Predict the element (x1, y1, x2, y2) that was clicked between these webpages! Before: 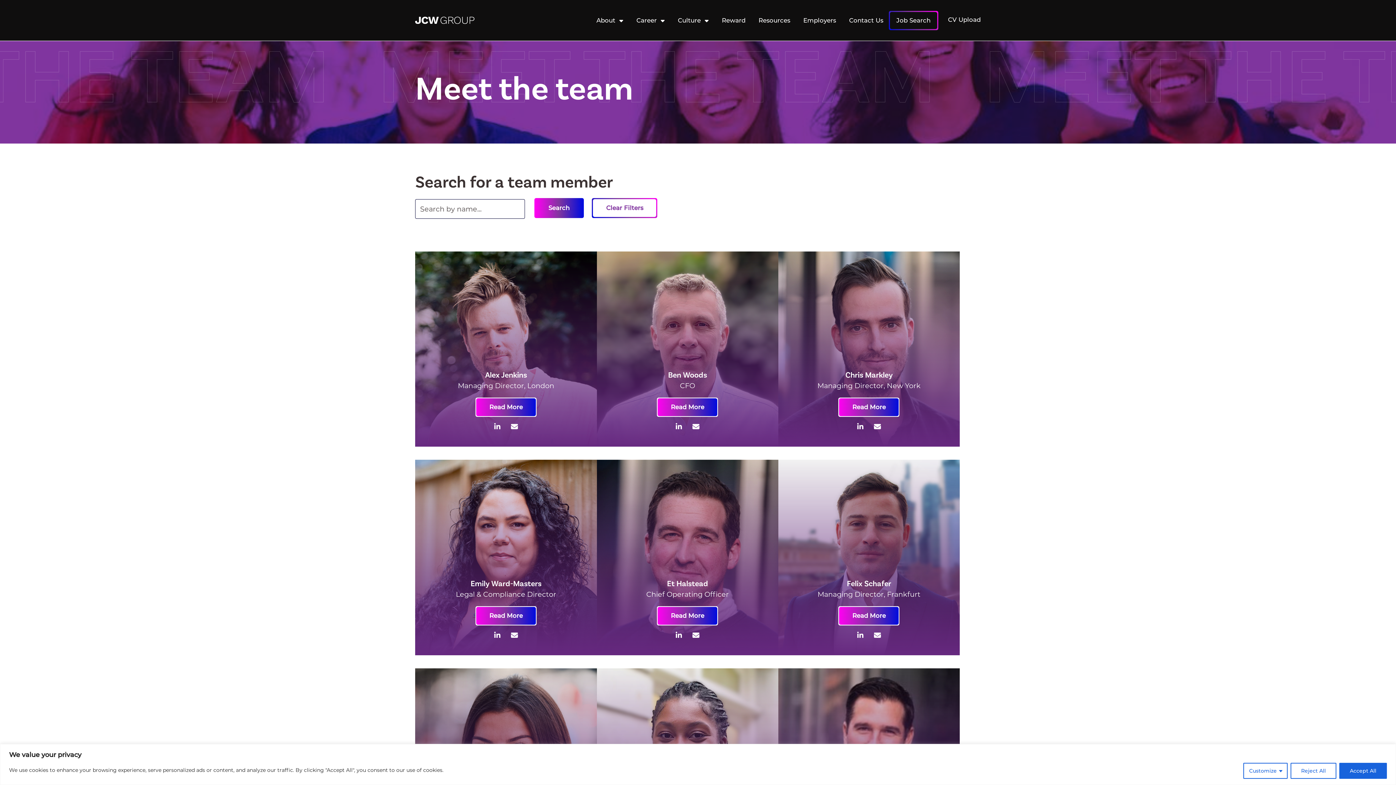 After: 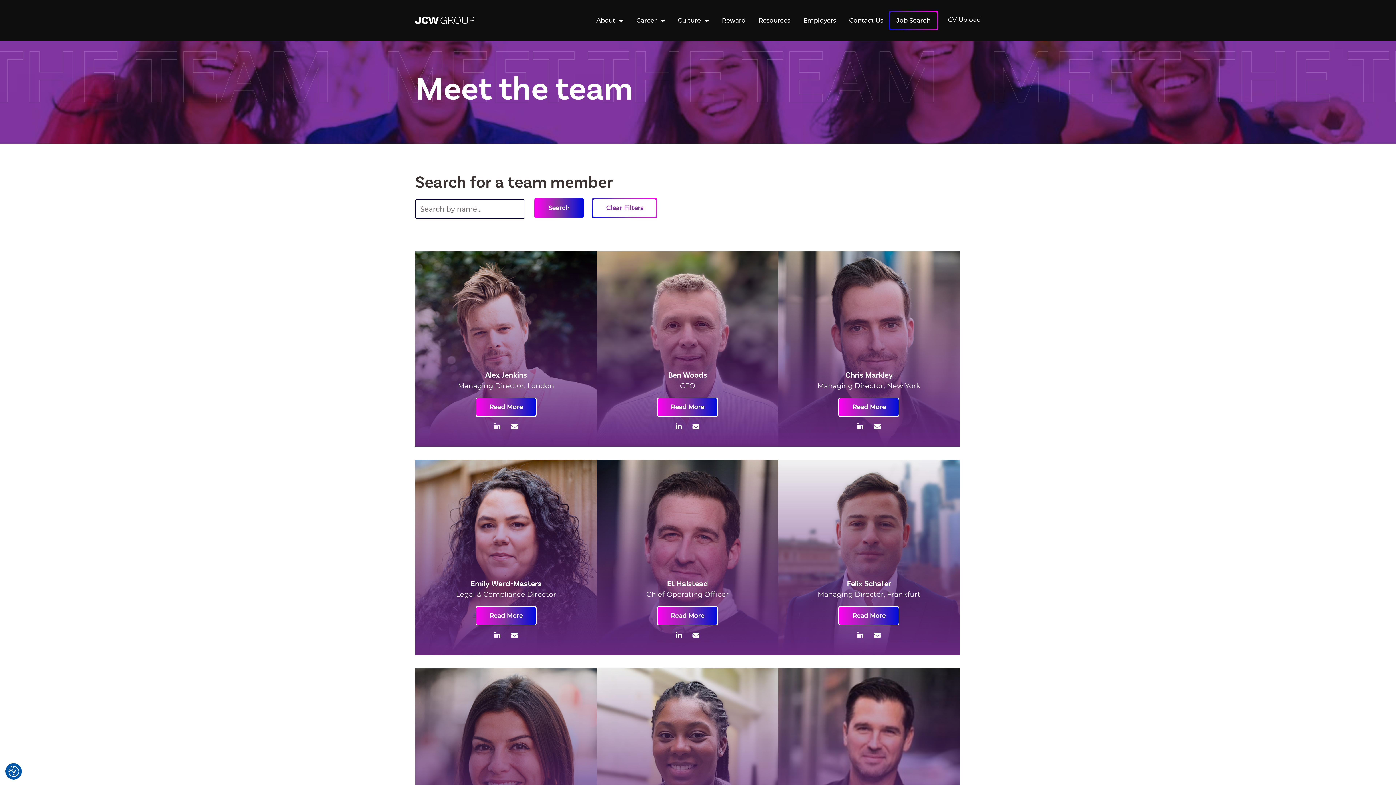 Action: label: Accept All bbox: (1339, 763, 1387, 779)